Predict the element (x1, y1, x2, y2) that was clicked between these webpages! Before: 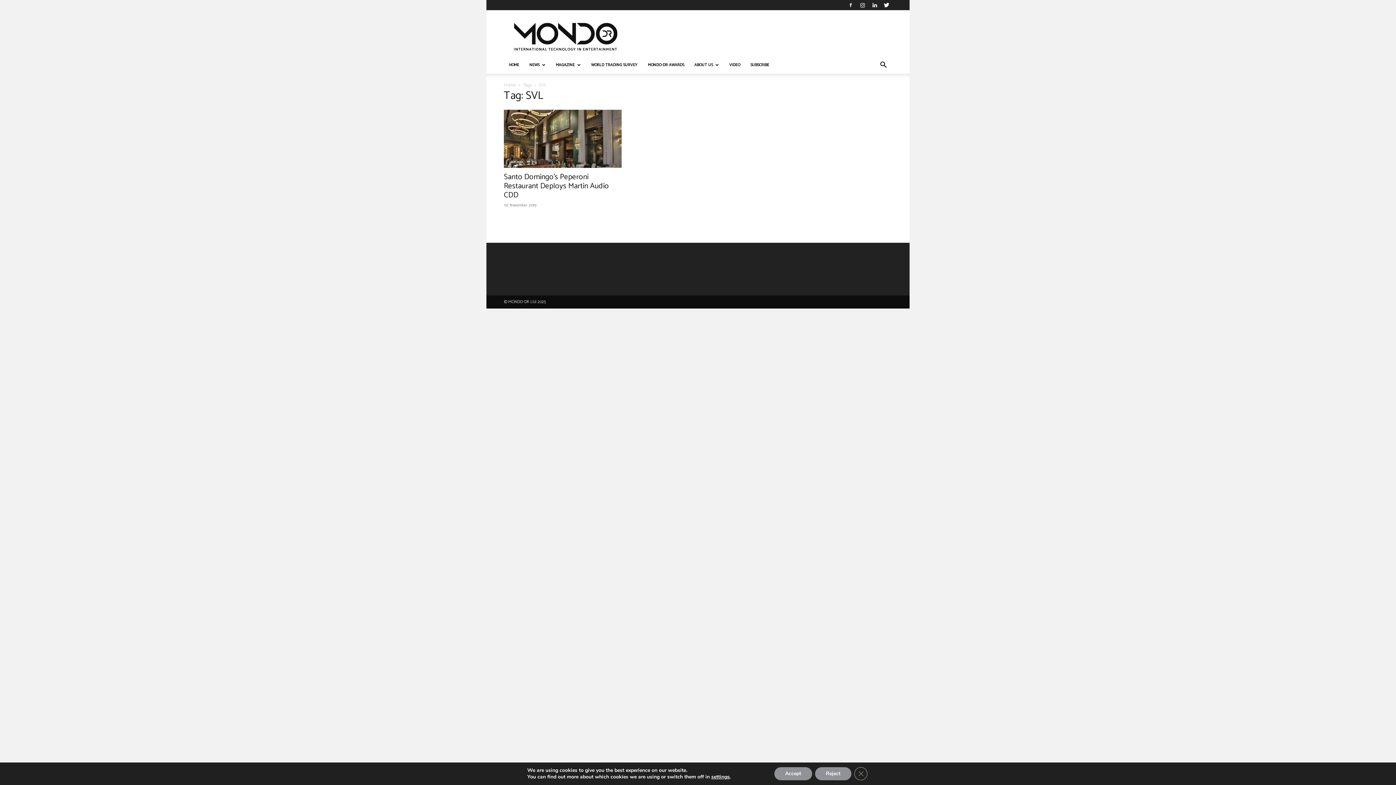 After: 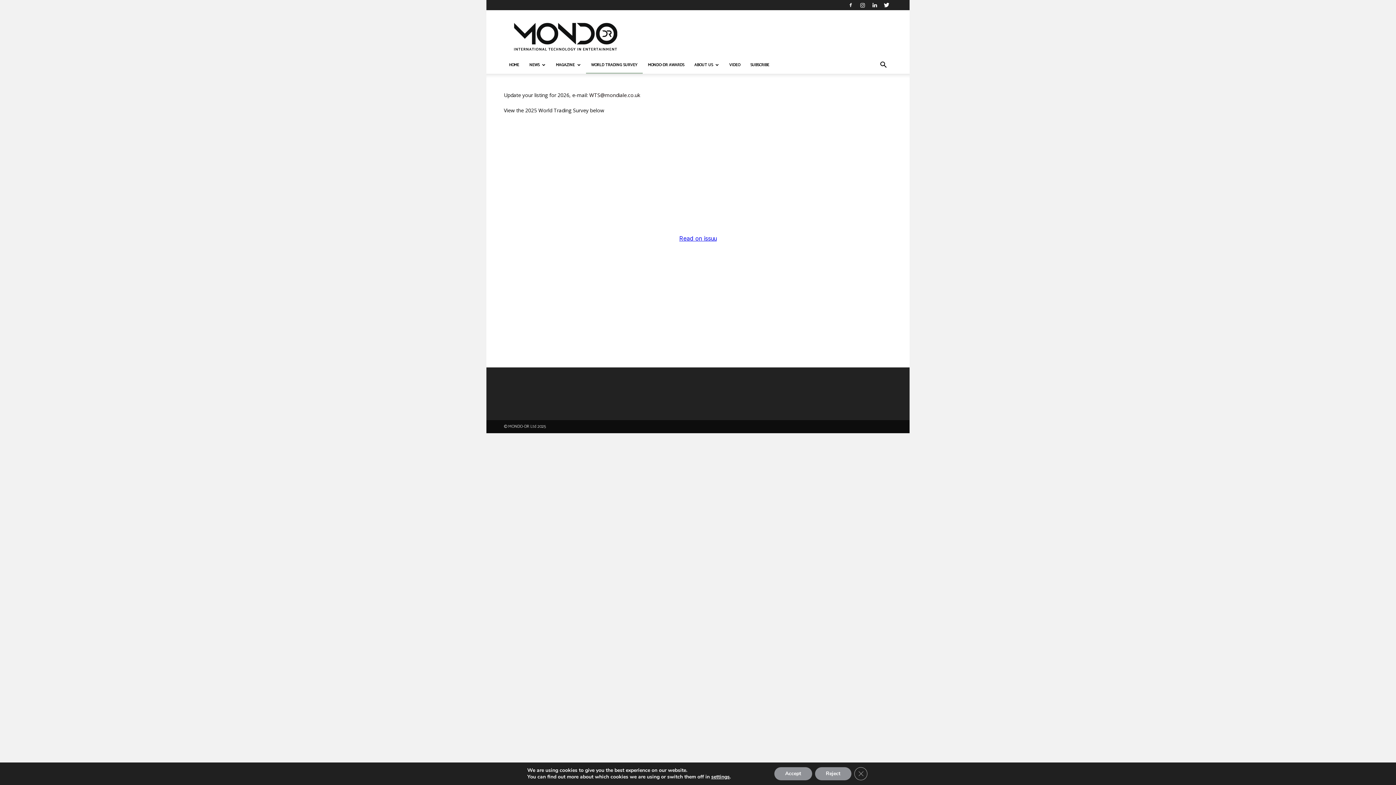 Action: label: WORLD TRADING SURVEY bbox: (586, 56, 642, 73)